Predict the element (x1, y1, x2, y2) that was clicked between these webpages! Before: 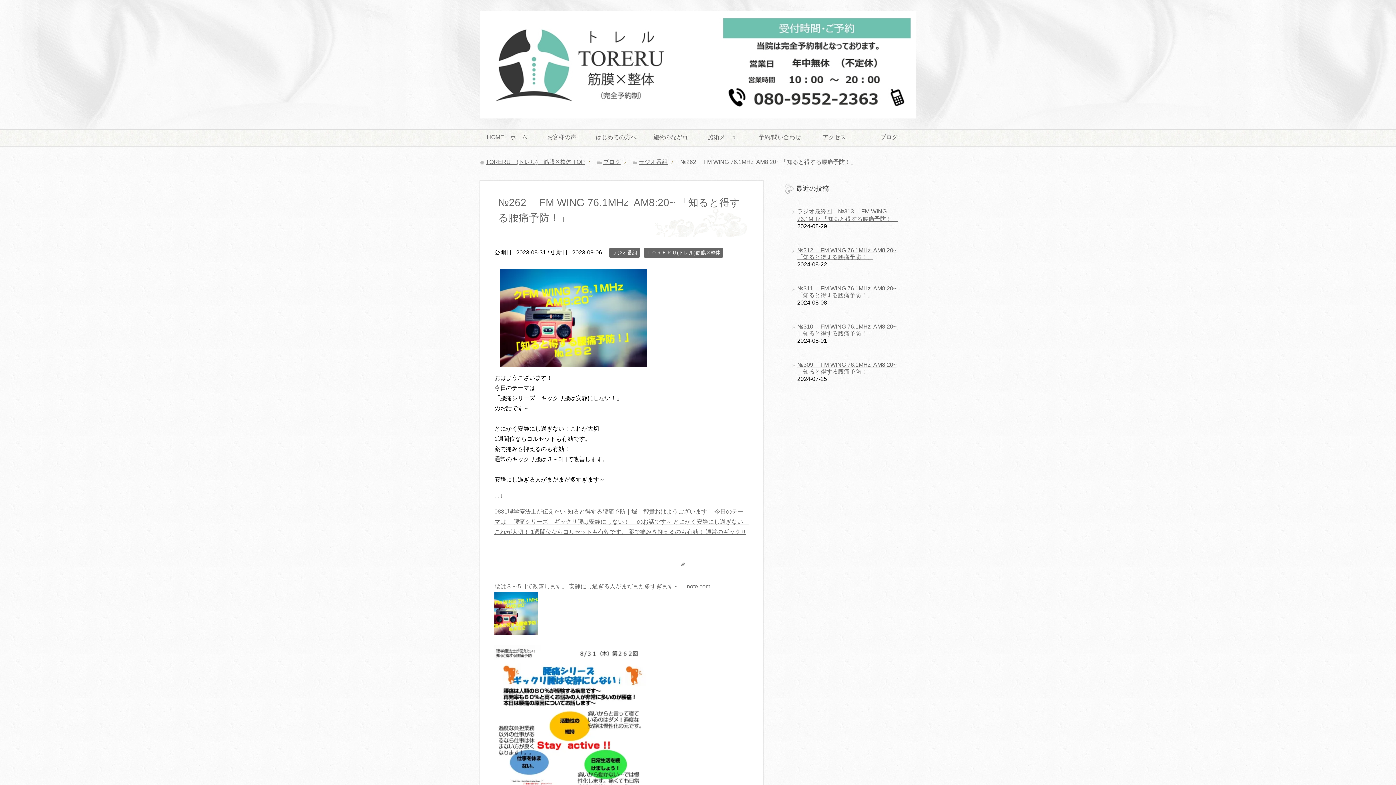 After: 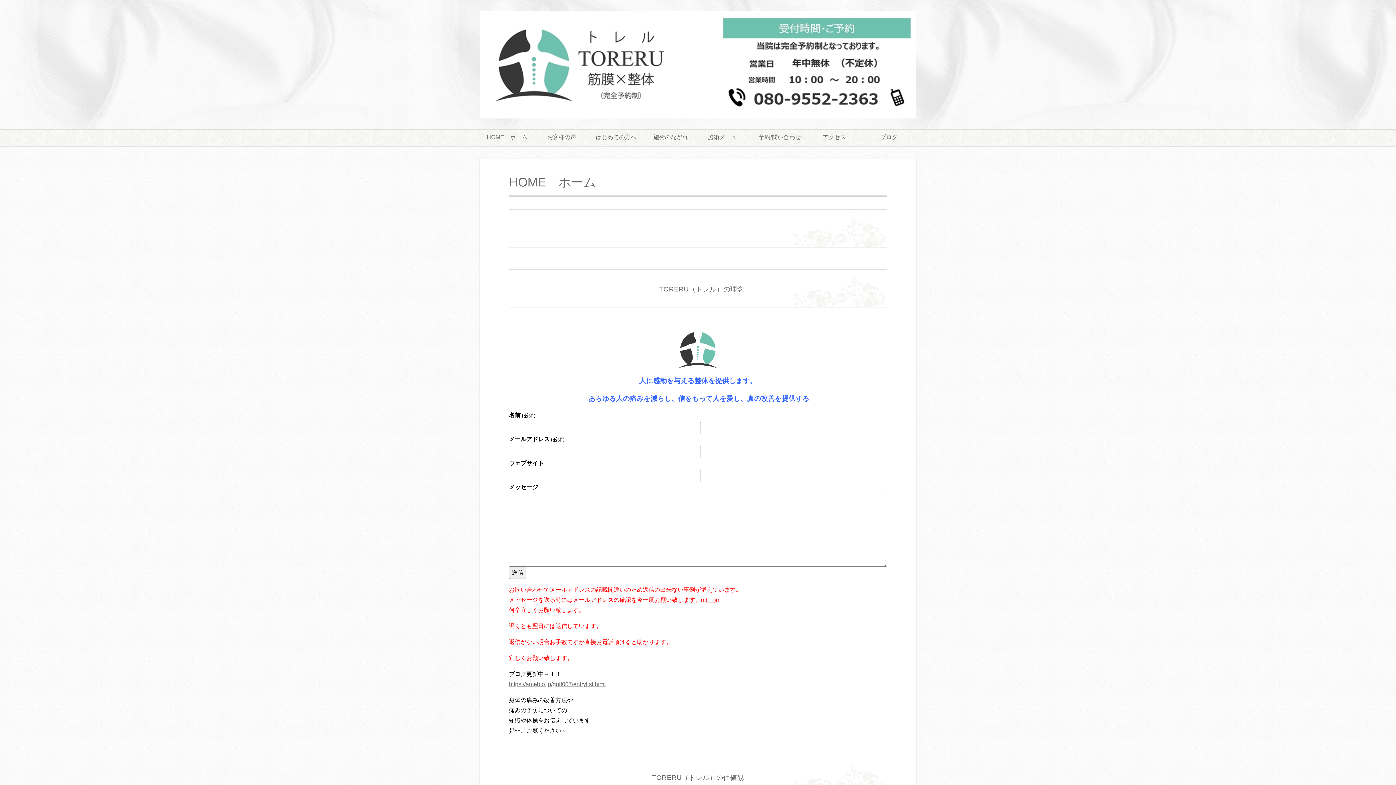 Action: label: HOME　ホーム bbox: (480, 129, 534, 146)